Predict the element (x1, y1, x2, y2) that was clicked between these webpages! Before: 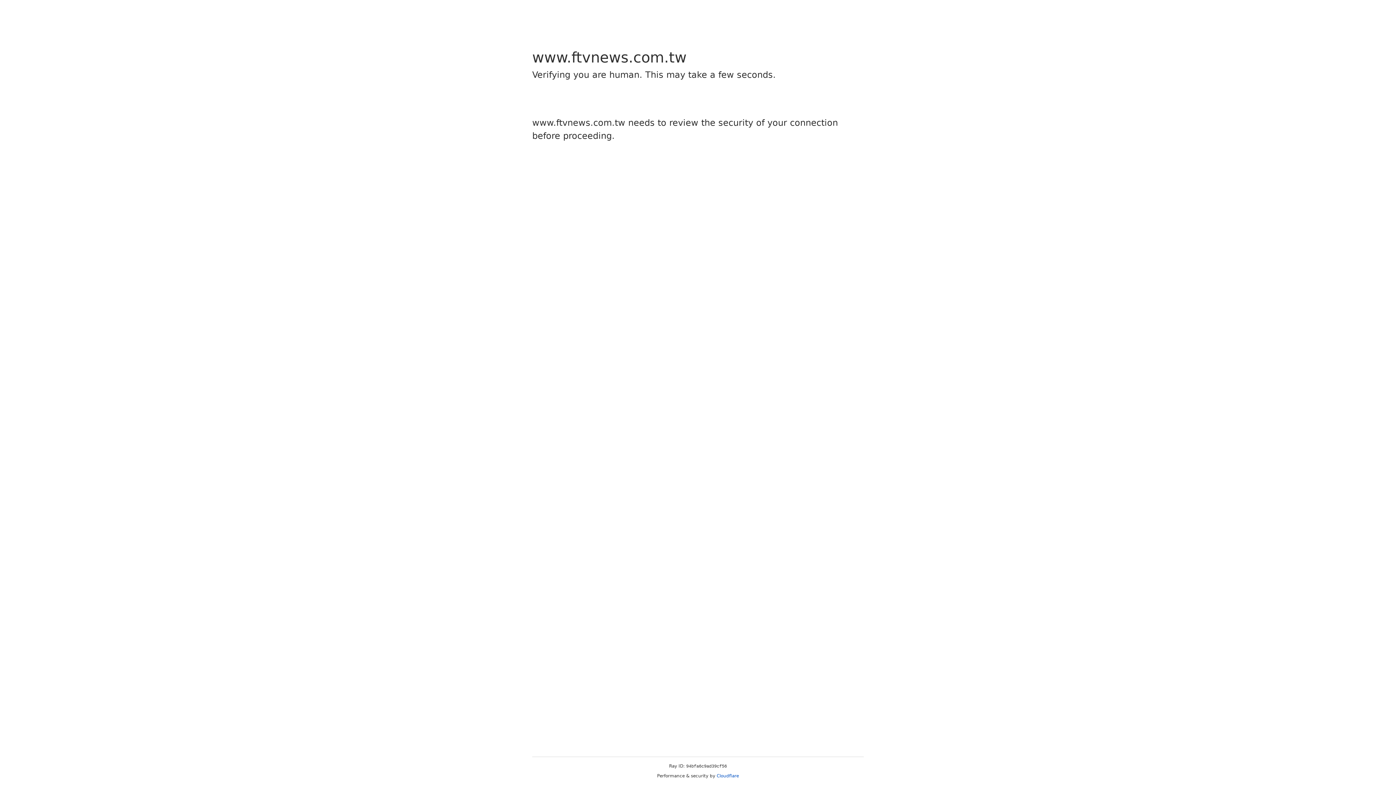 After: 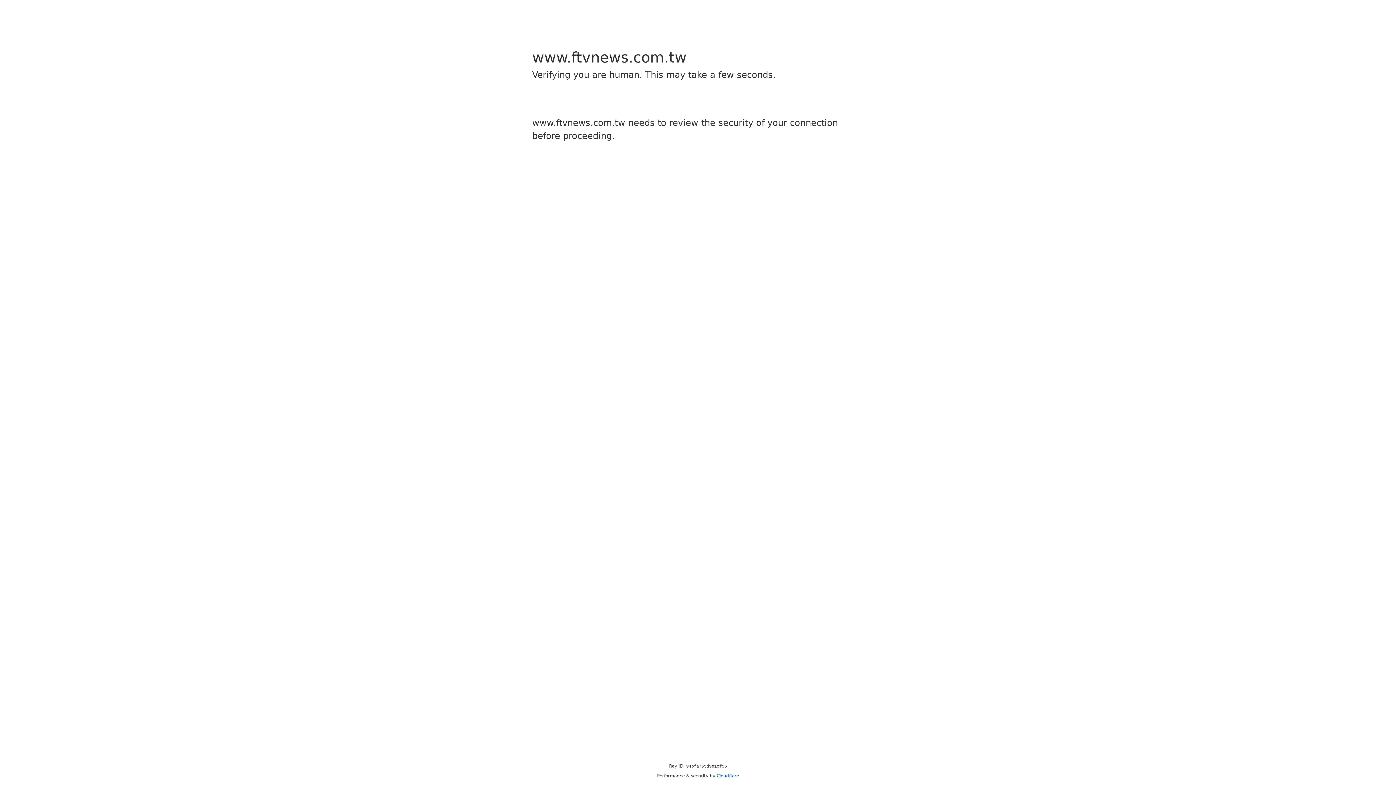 Action: label: Cloudflare bbox: (716, 773, 739, 778)